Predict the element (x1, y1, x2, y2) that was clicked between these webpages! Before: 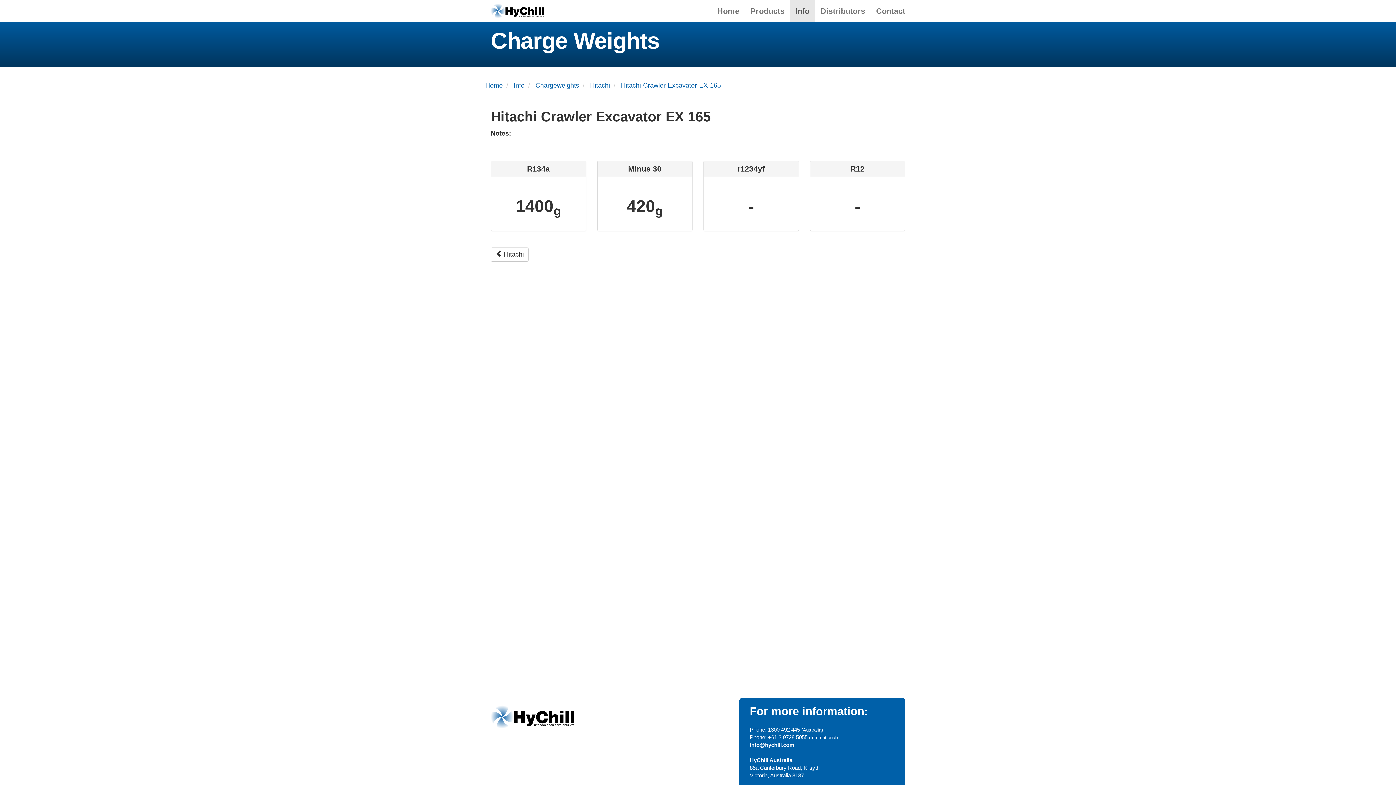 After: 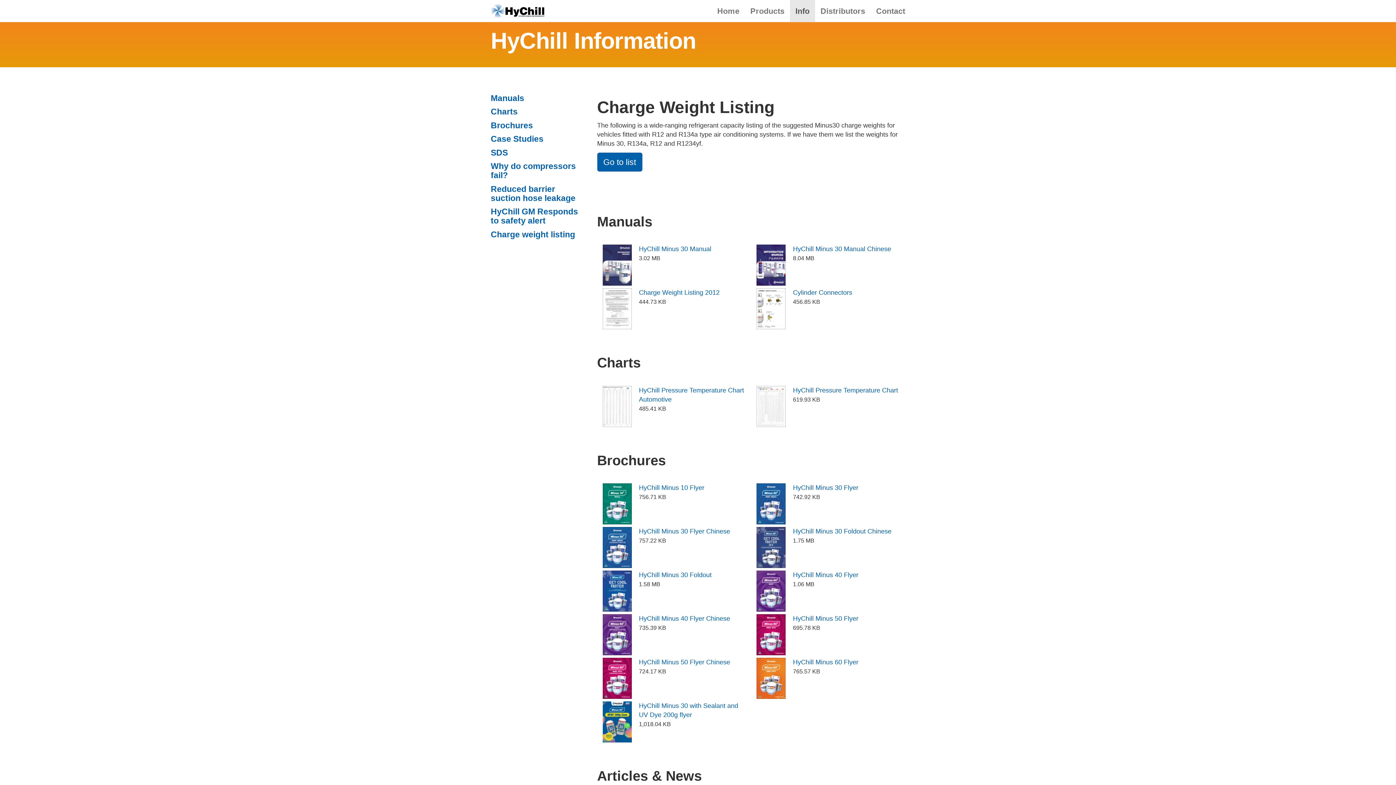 Action: label: Info bbox: (790, 0, 815, 21)